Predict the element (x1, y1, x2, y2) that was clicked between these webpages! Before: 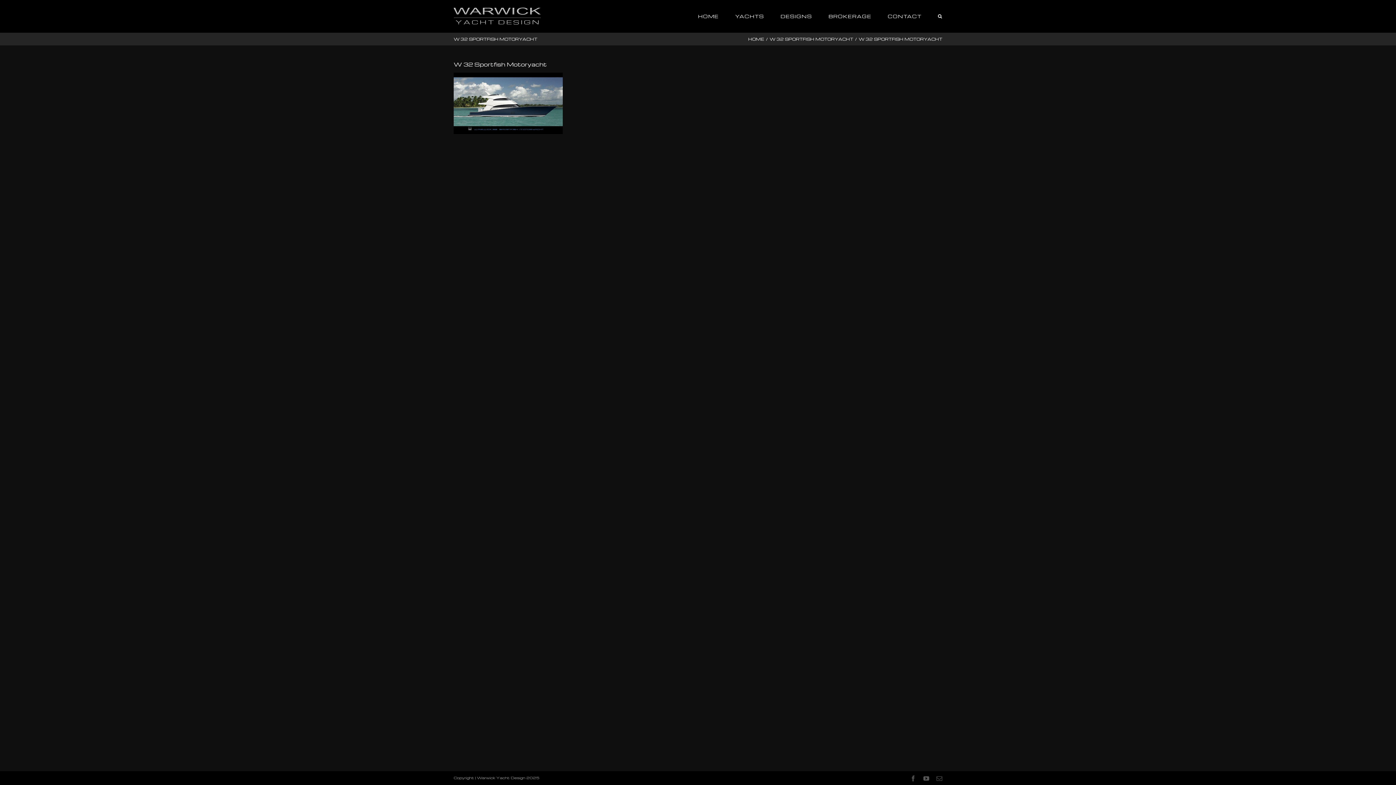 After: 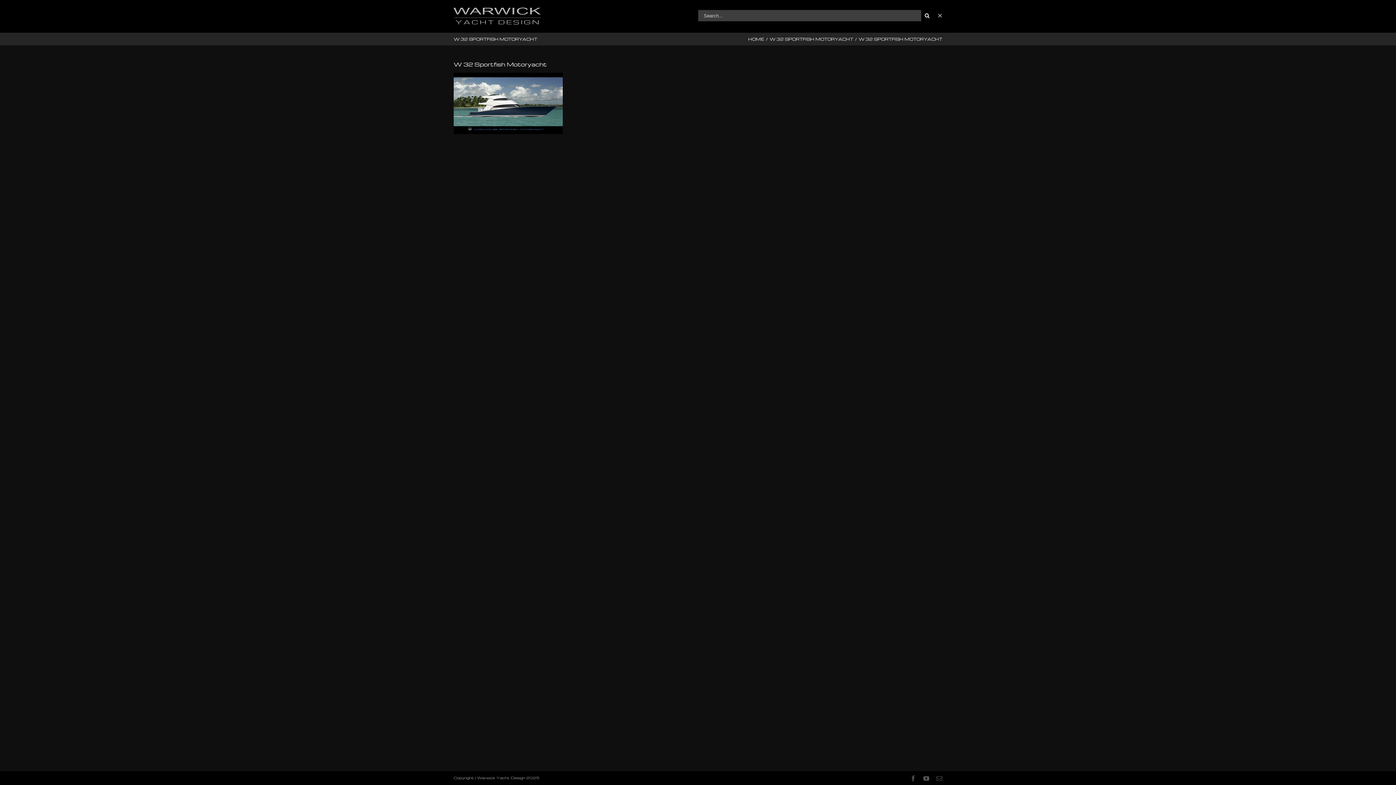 Action: label: Search bbox: (938, 0, 942, 31)